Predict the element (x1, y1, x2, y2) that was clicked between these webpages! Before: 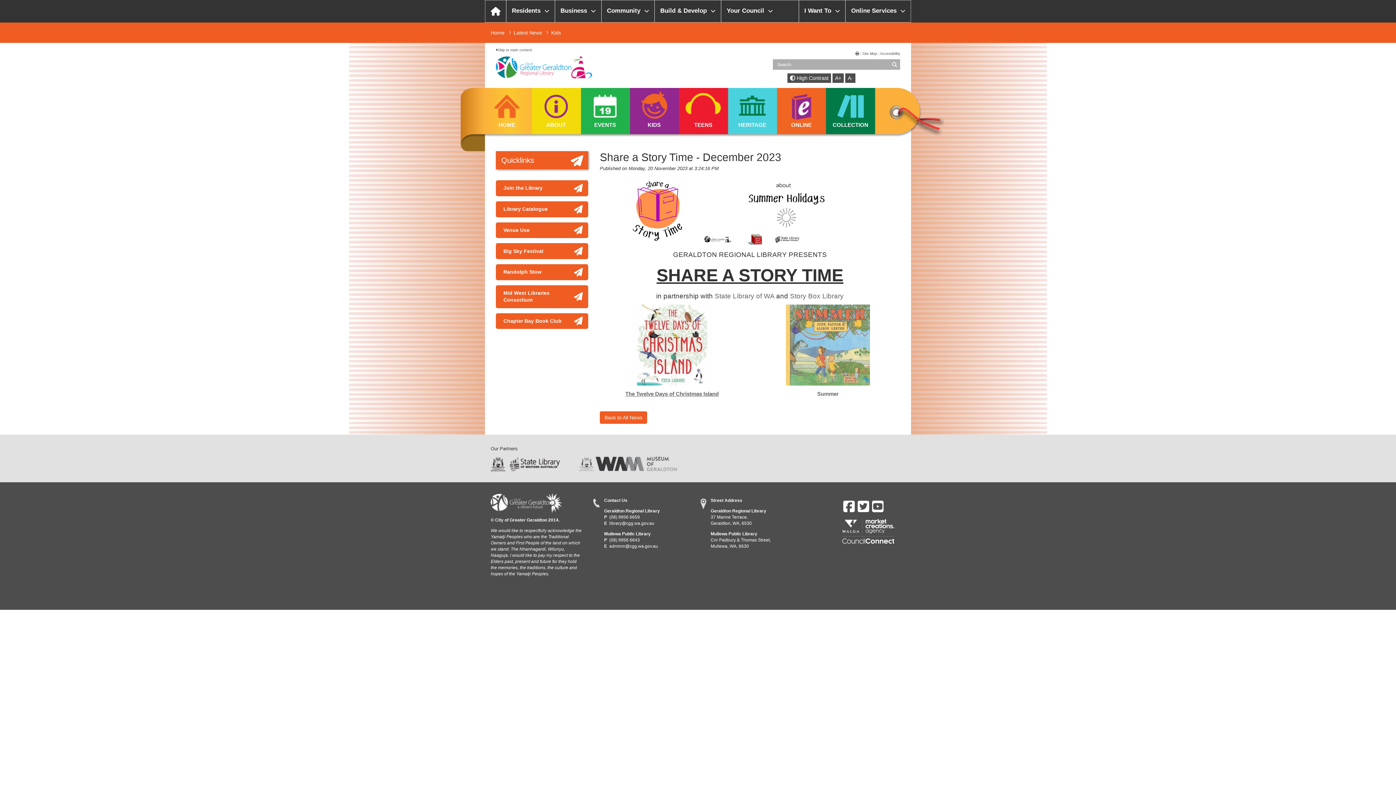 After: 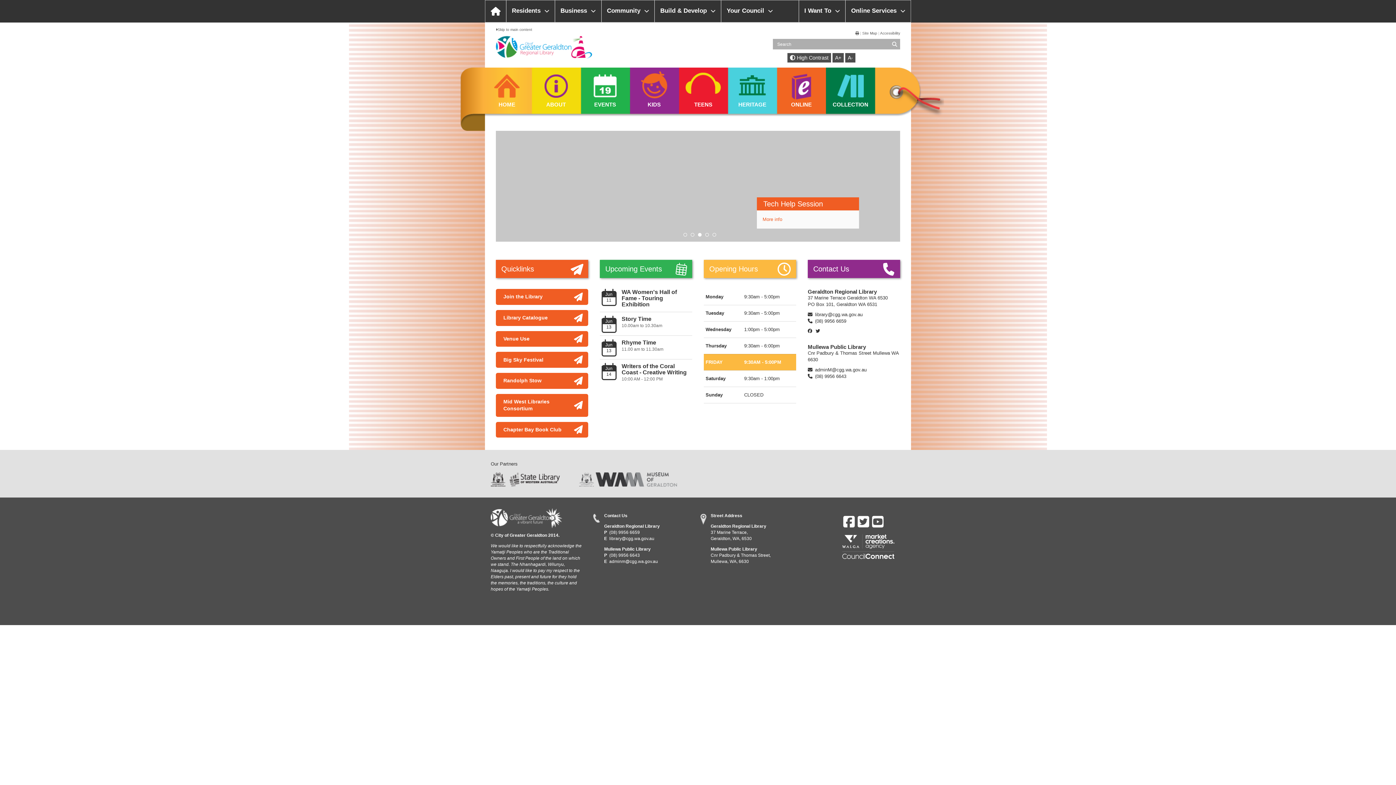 Action: bbox: (482, 88, 531, 134) label: HOME